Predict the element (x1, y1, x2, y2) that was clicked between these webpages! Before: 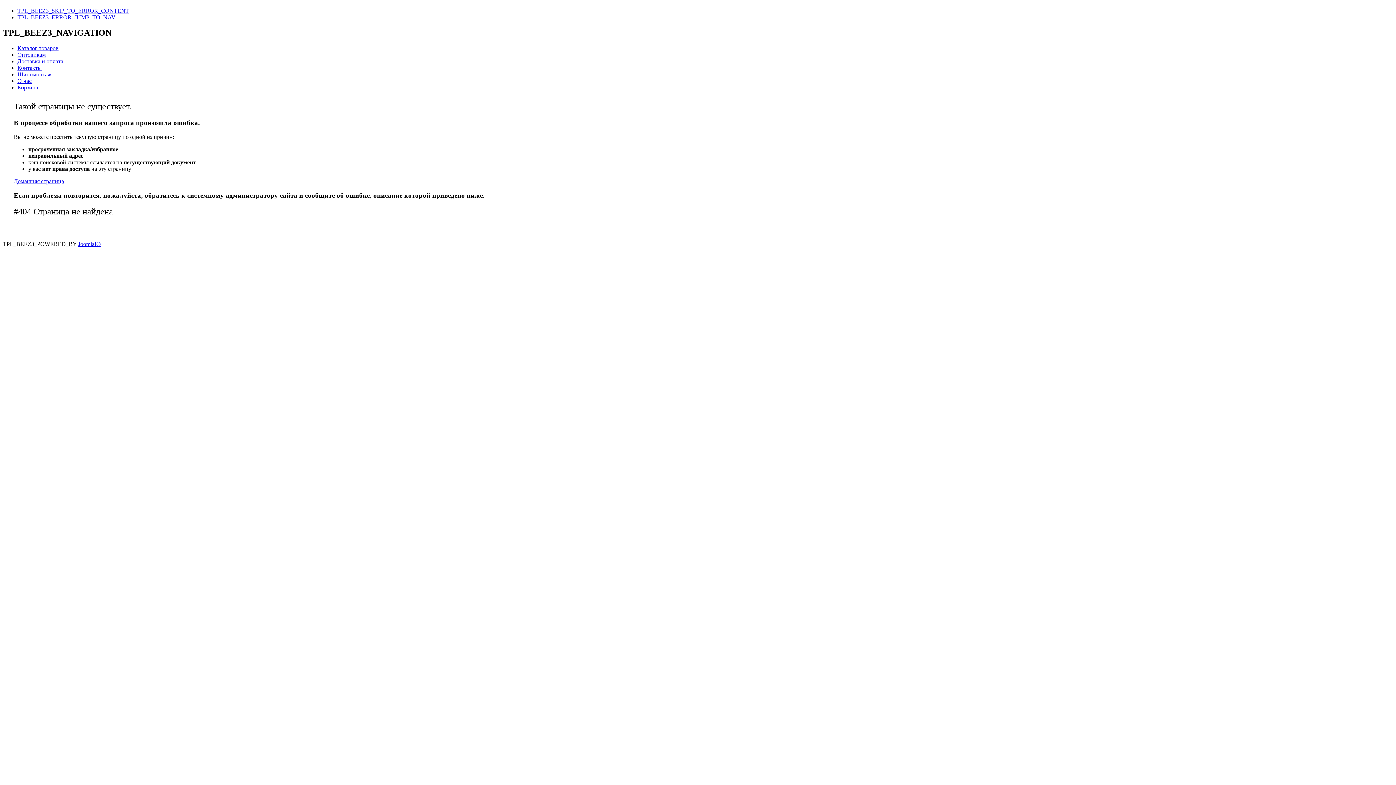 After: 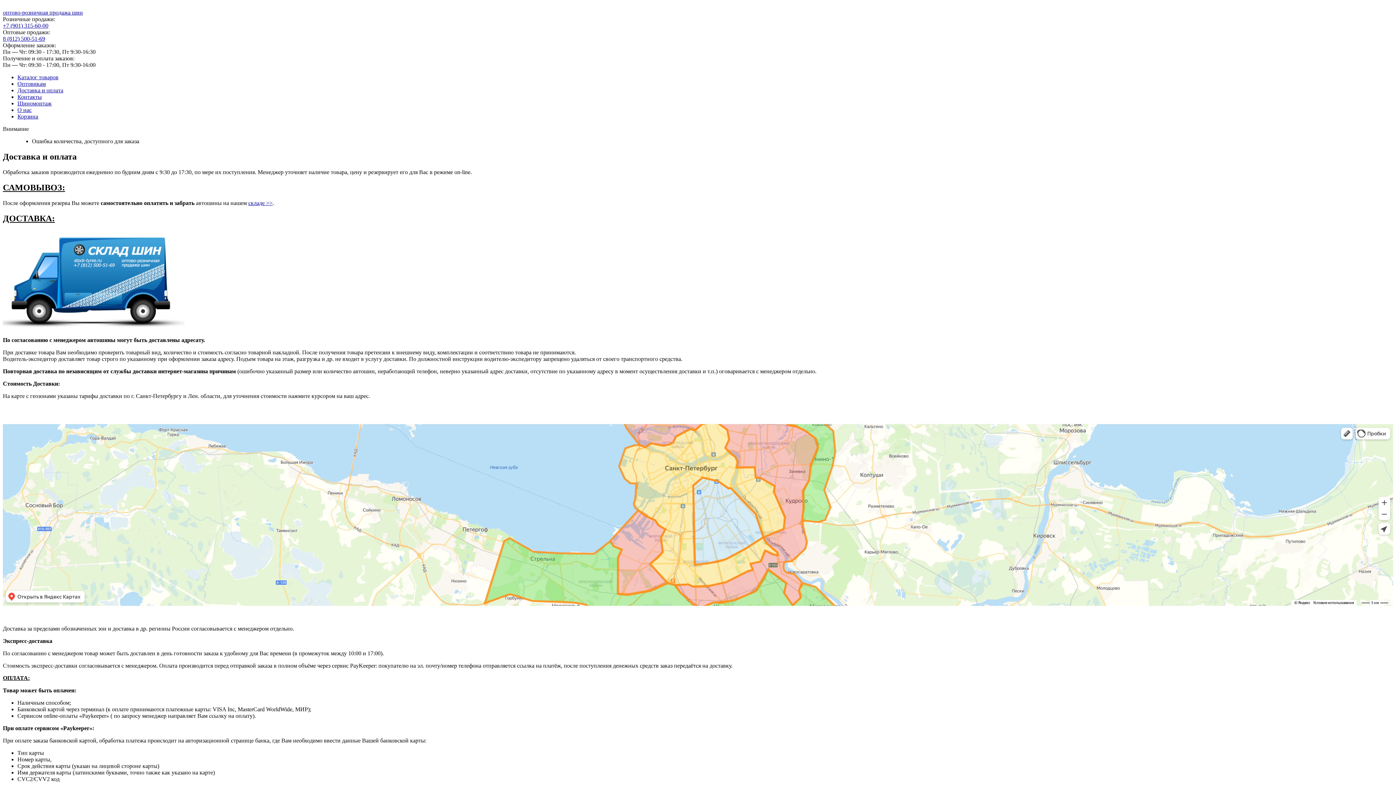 Action: label: Доставка и оплата bbox: (17, 58, 63, 64)